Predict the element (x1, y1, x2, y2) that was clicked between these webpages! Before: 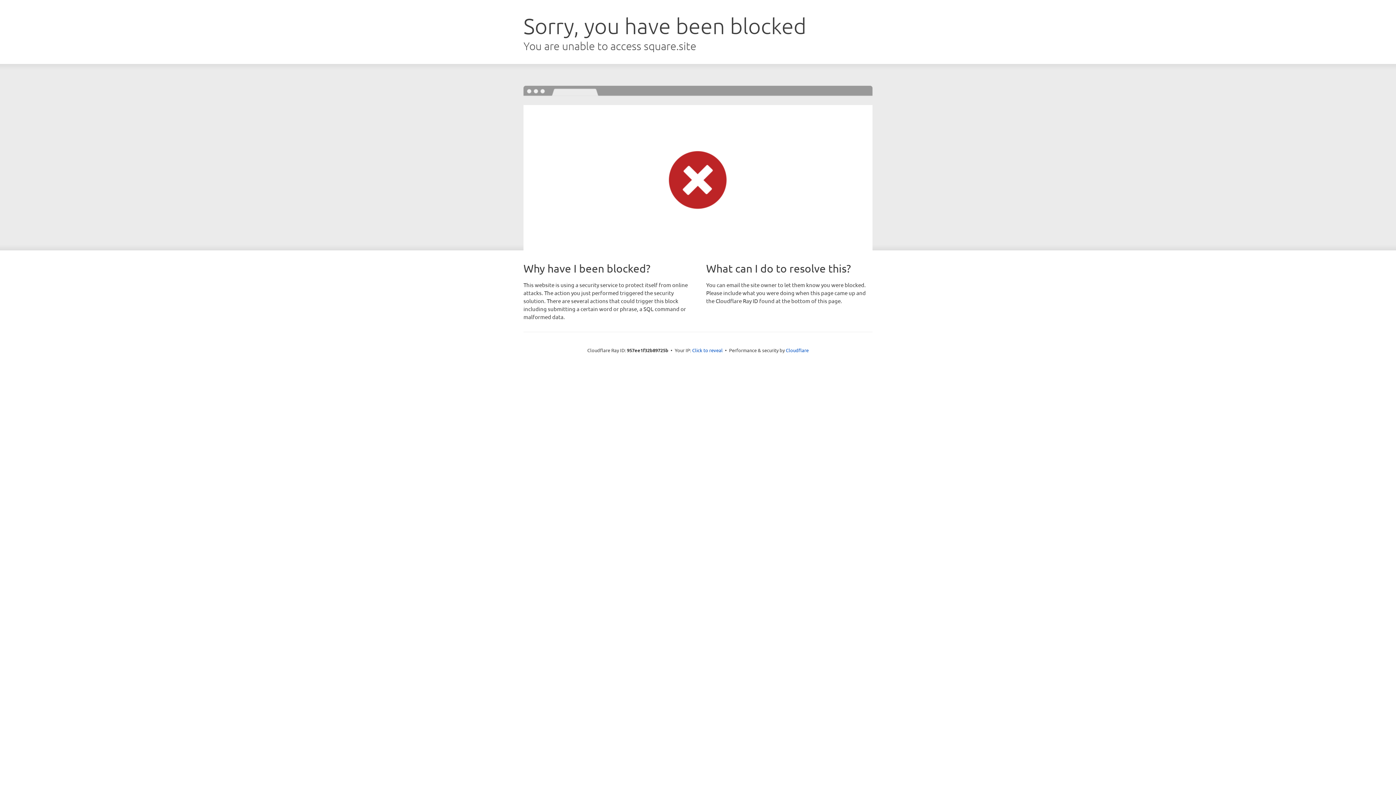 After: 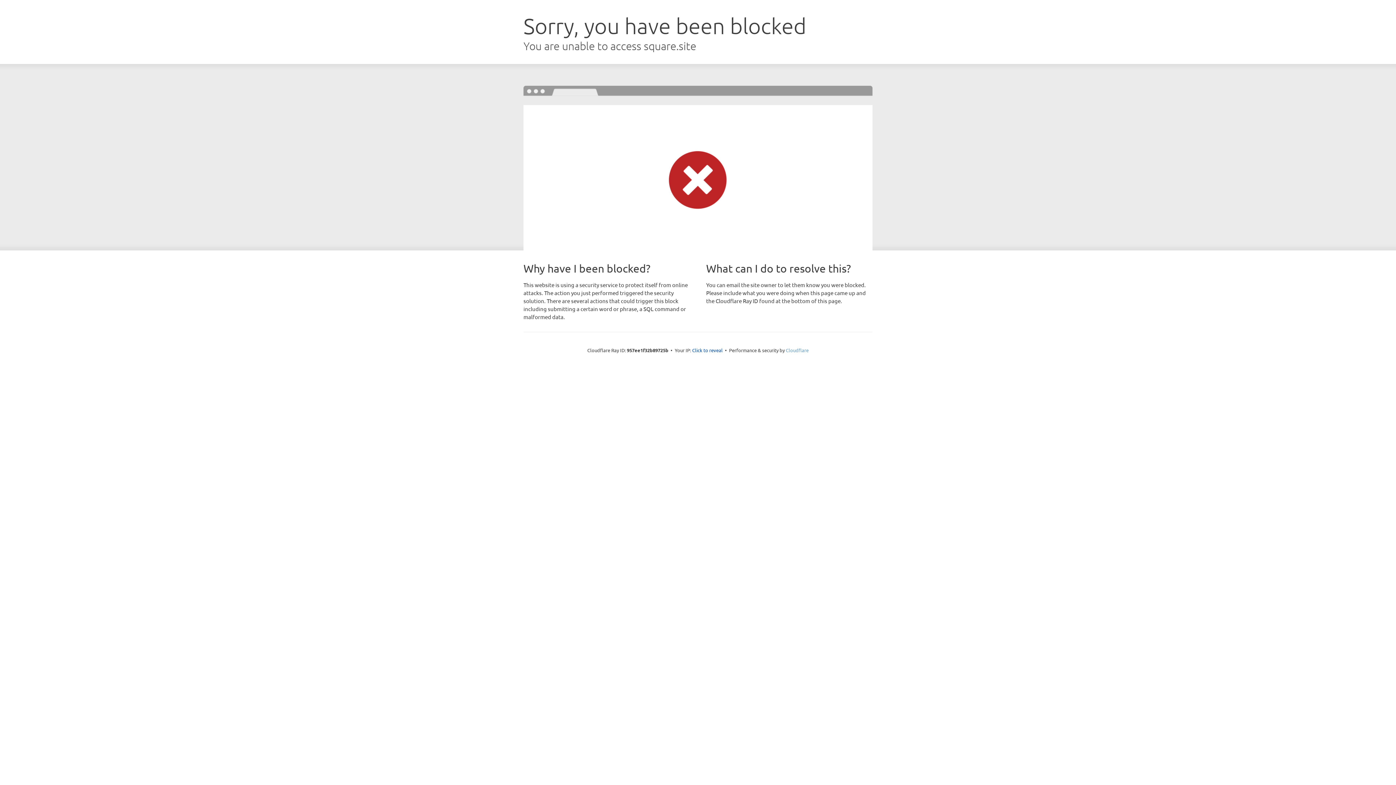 Action: bbox: (786, 347, 808, 353) label: Cloudflare